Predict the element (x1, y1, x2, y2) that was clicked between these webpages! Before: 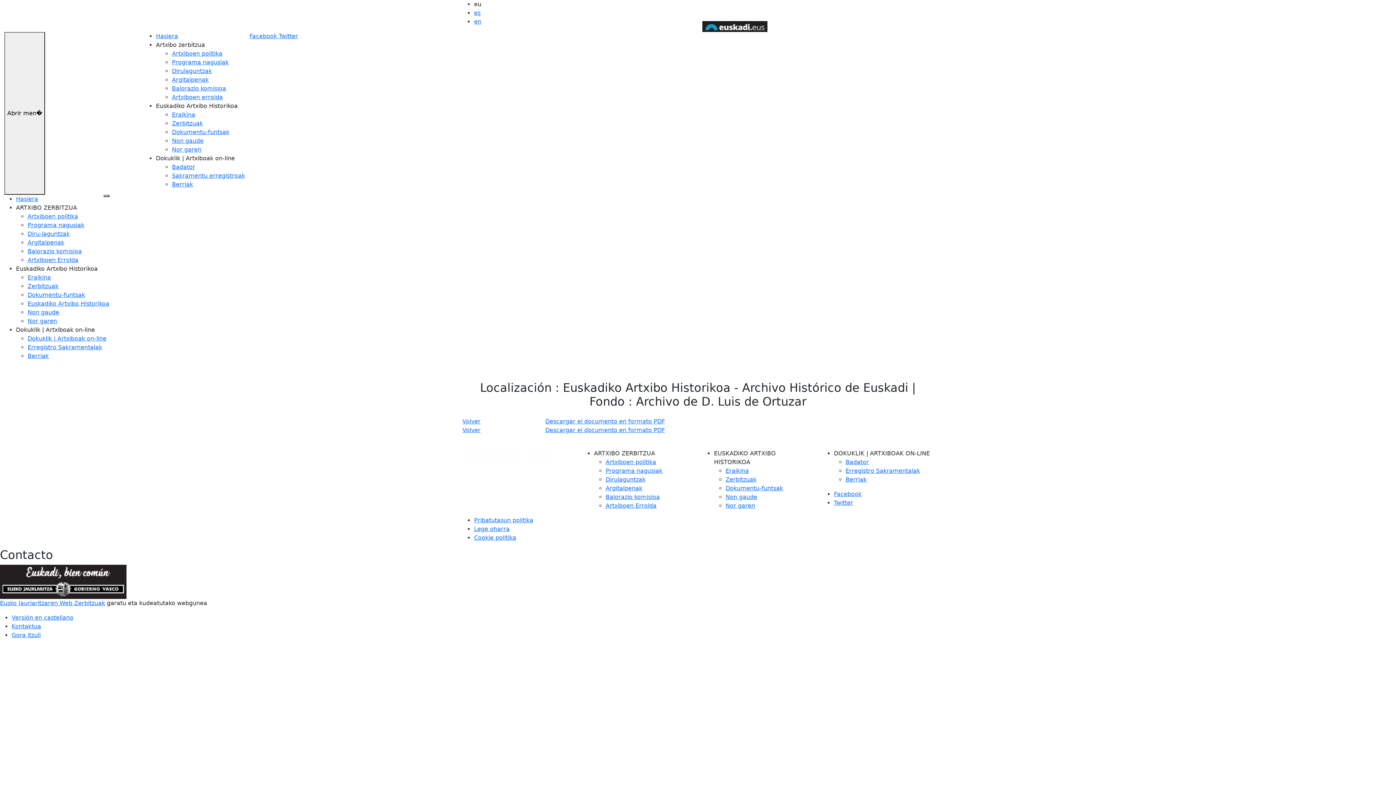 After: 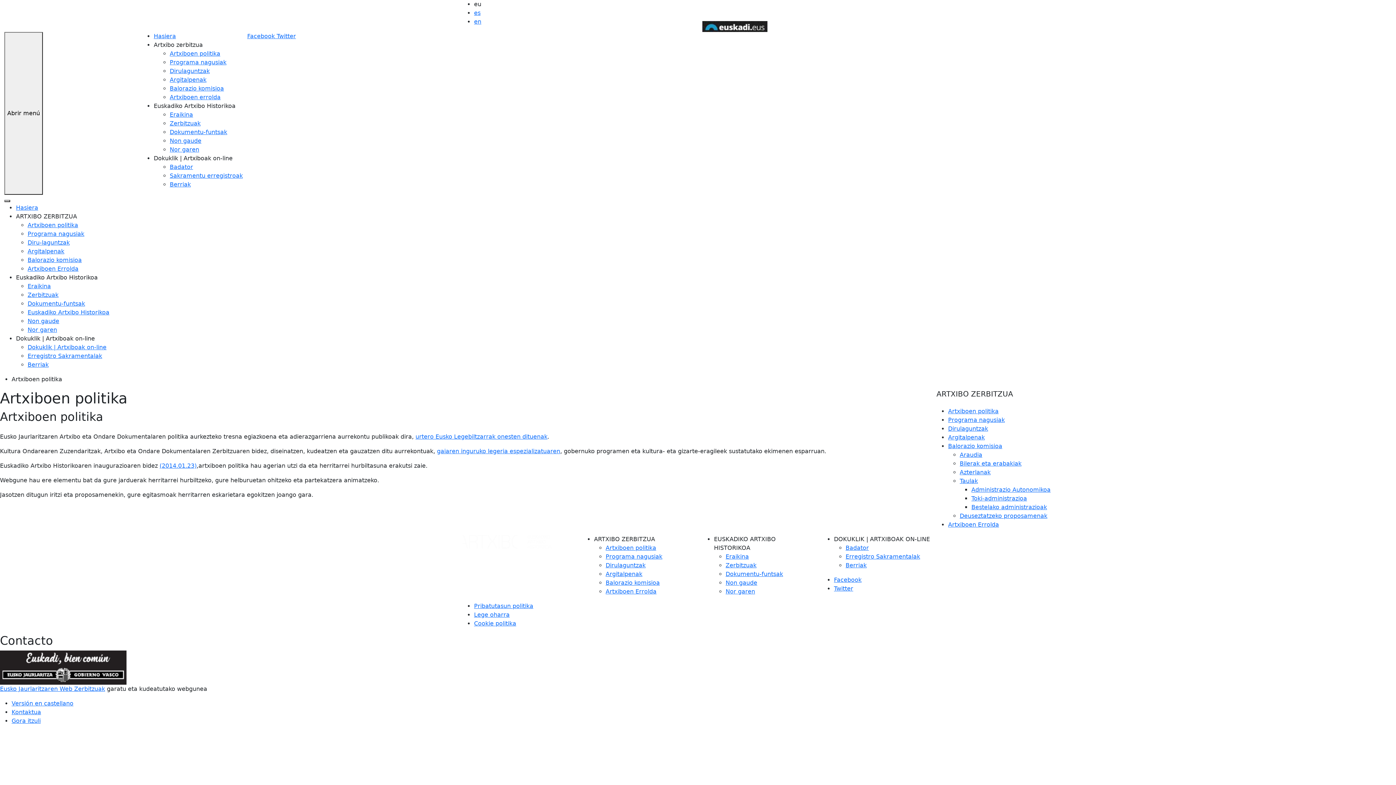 Action: label: Artxiboen politika bbox: (172, 50, 222, 57)